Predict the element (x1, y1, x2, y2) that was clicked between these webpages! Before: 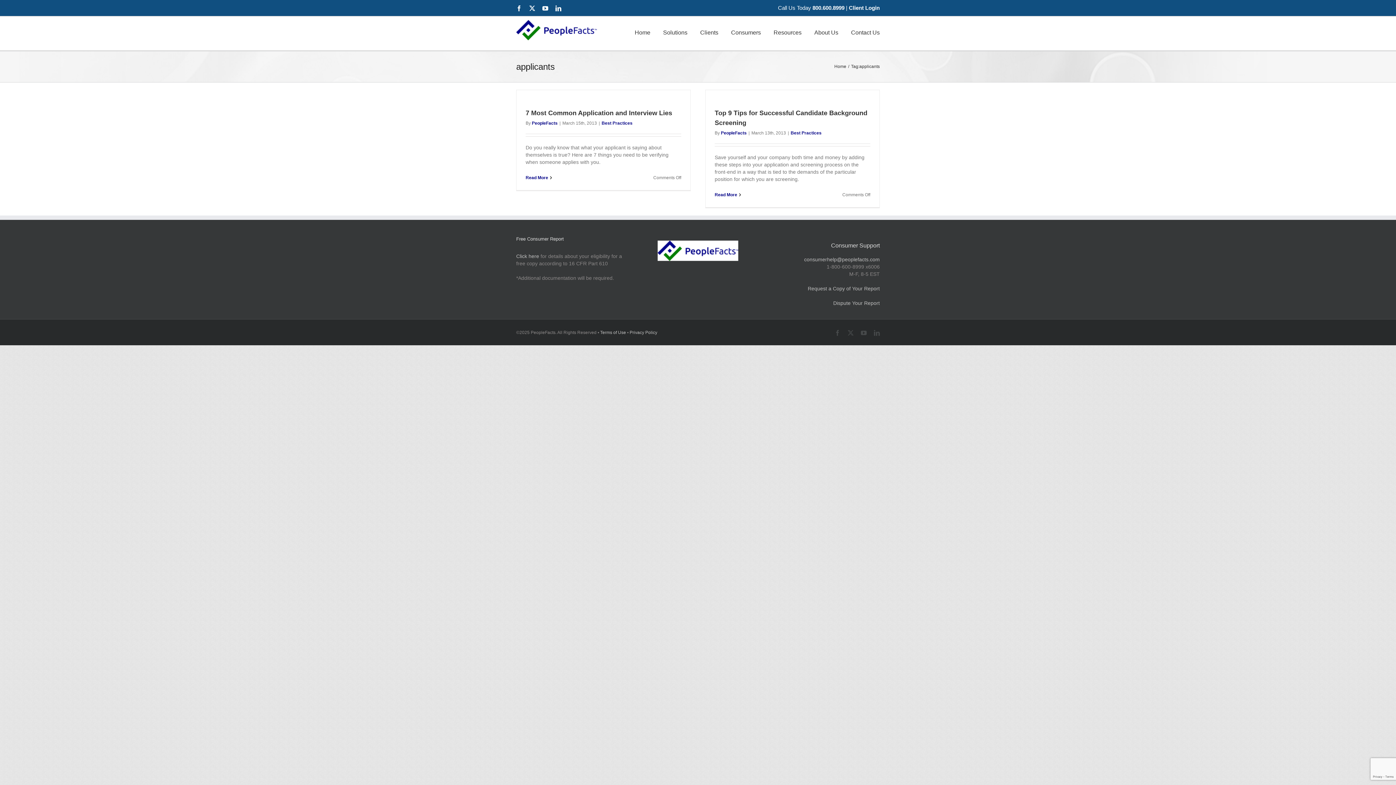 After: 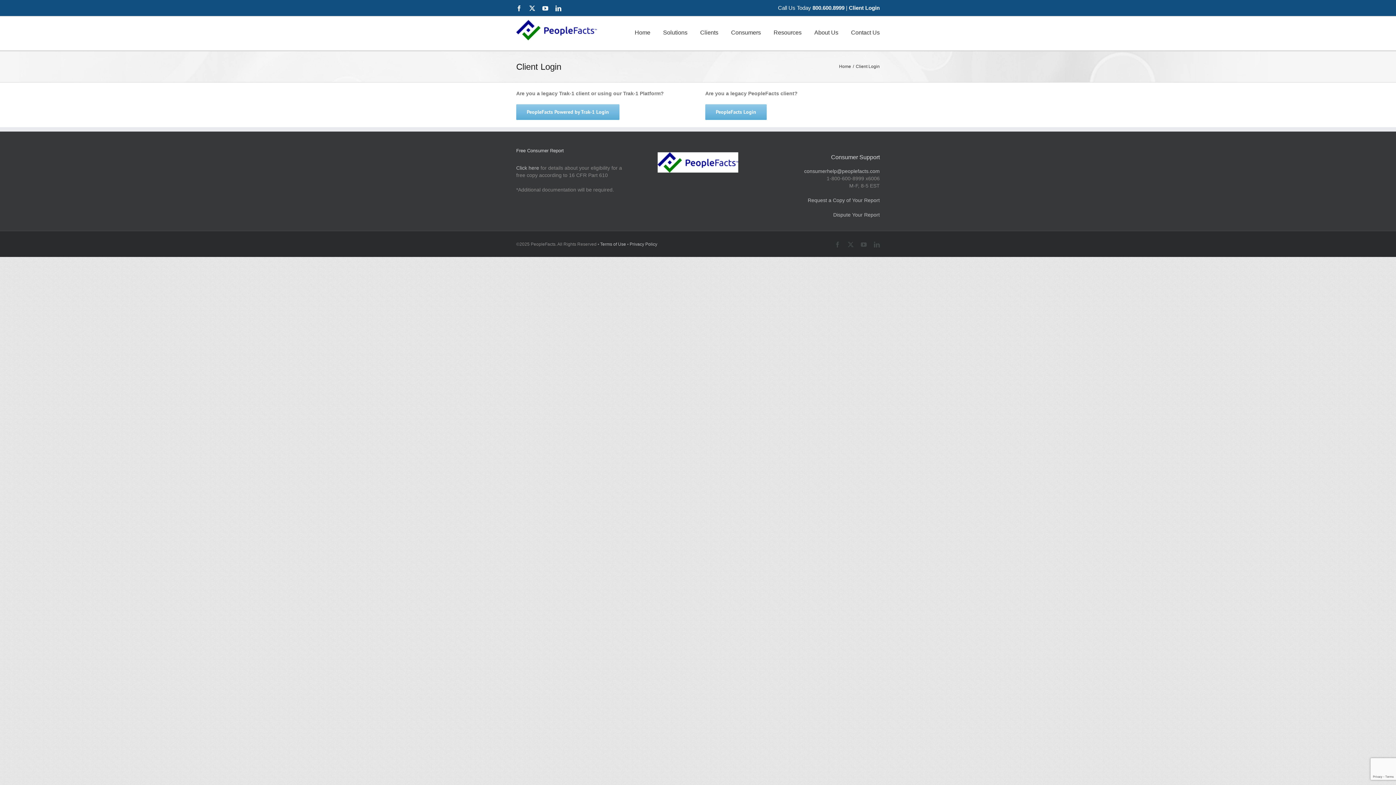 Action: bbox: (849, 4, 880, 10) label: Client Login